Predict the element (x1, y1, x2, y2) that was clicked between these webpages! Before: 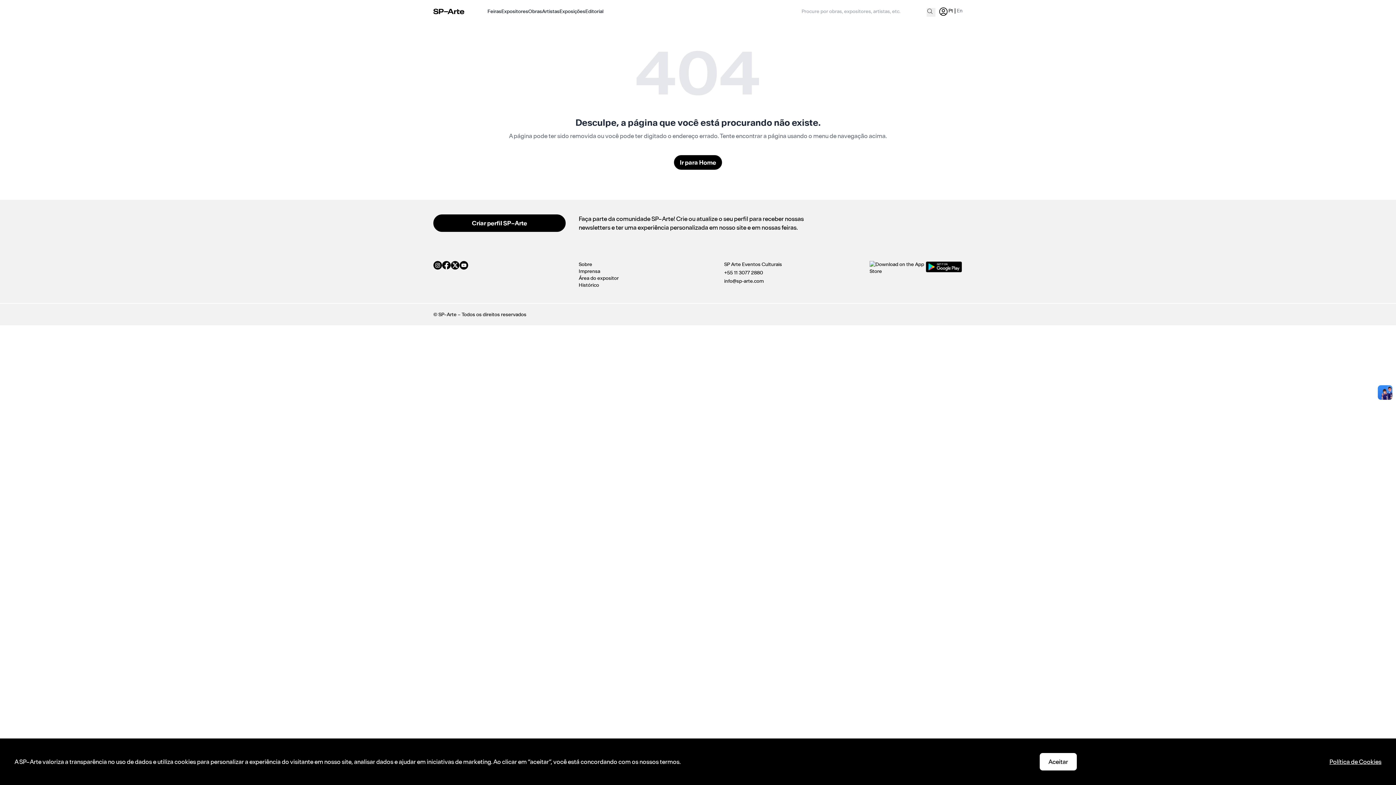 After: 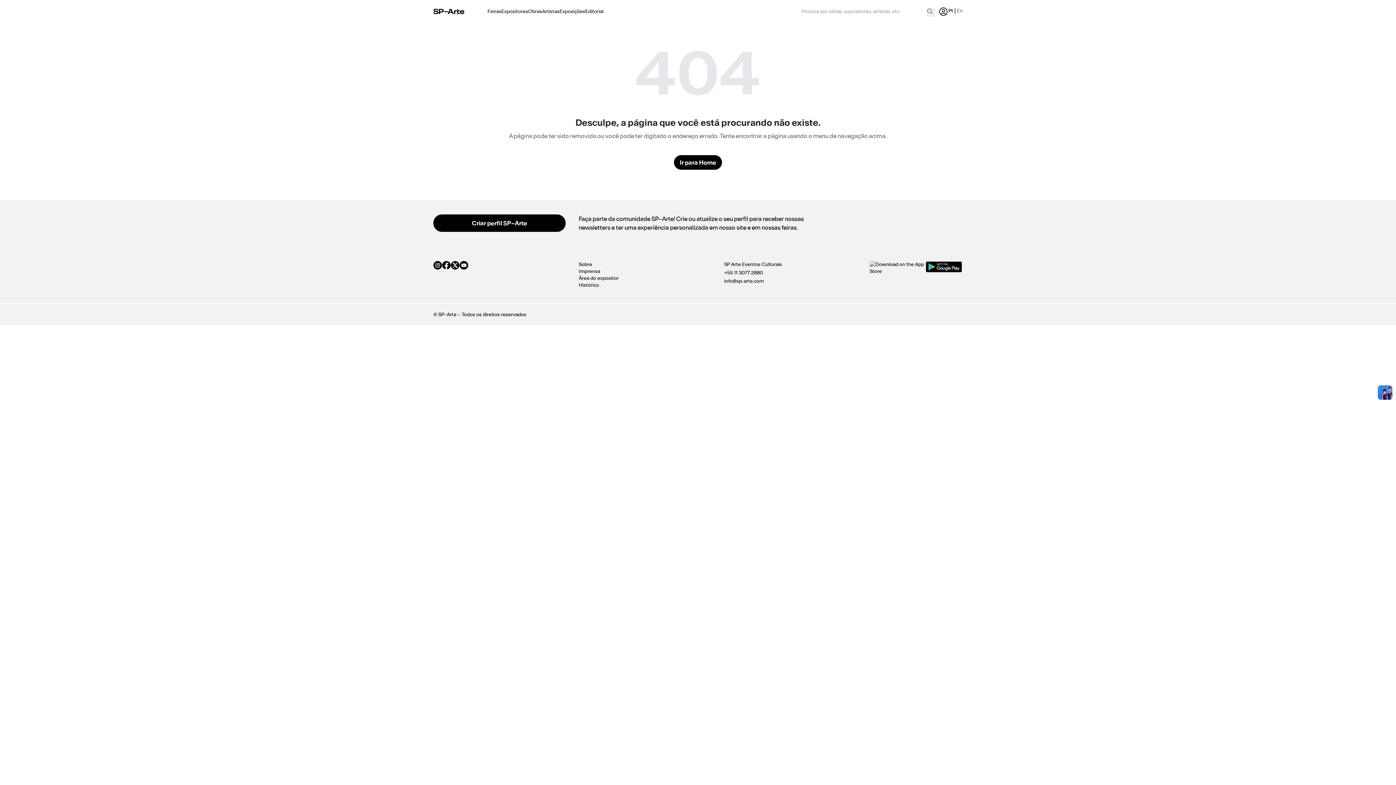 Action: label: Aceitar bbox: (1040, 753, 1077, 770)